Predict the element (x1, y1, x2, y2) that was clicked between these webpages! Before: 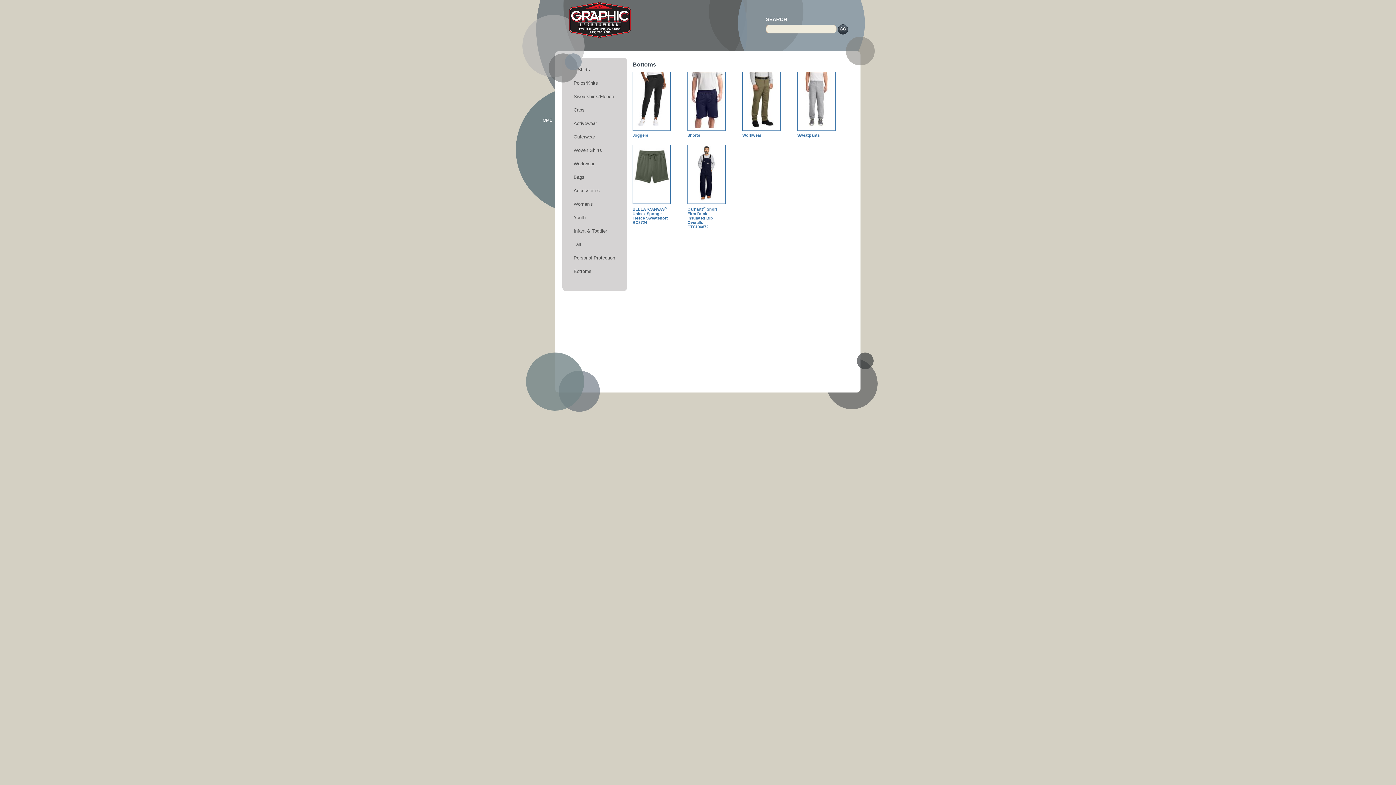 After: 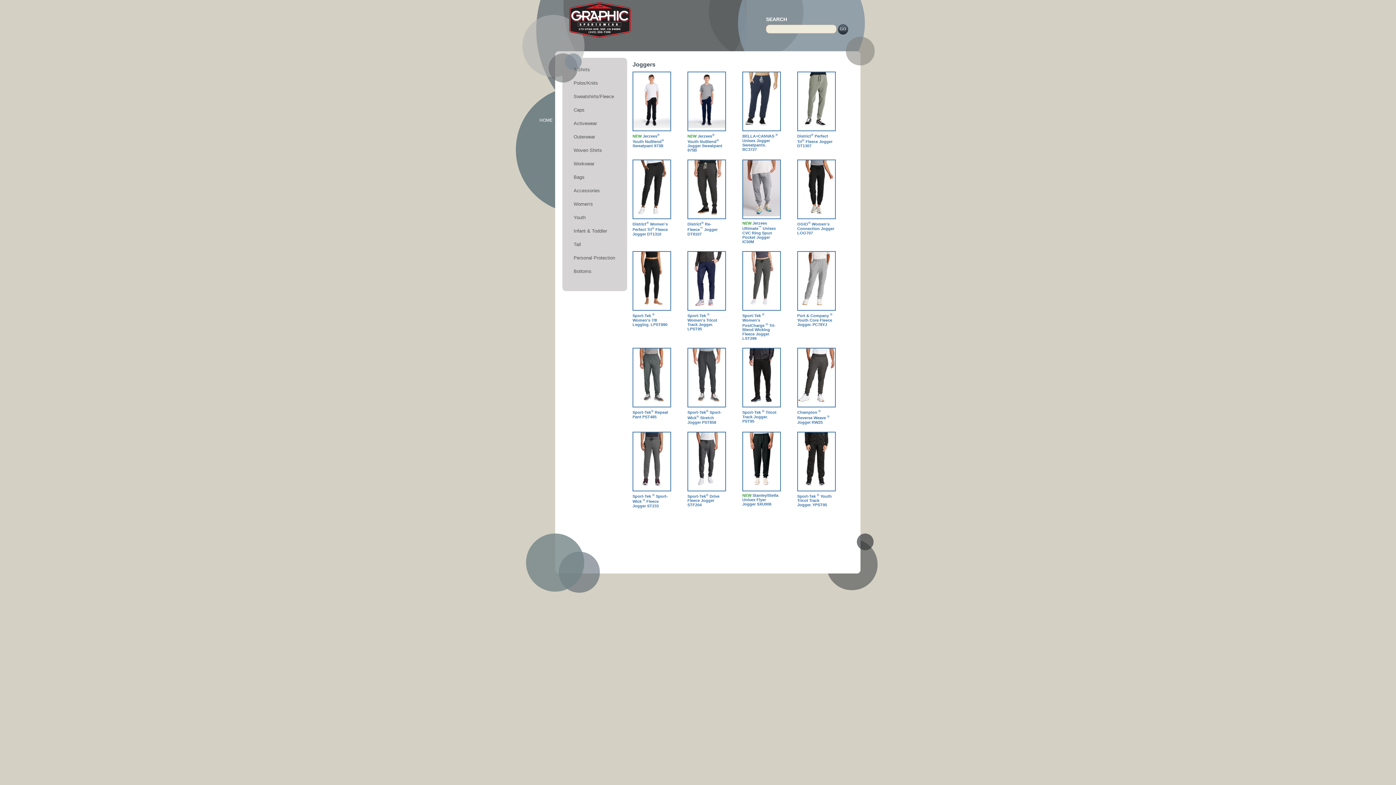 Action: bbox: (633, 72, 670, 128)